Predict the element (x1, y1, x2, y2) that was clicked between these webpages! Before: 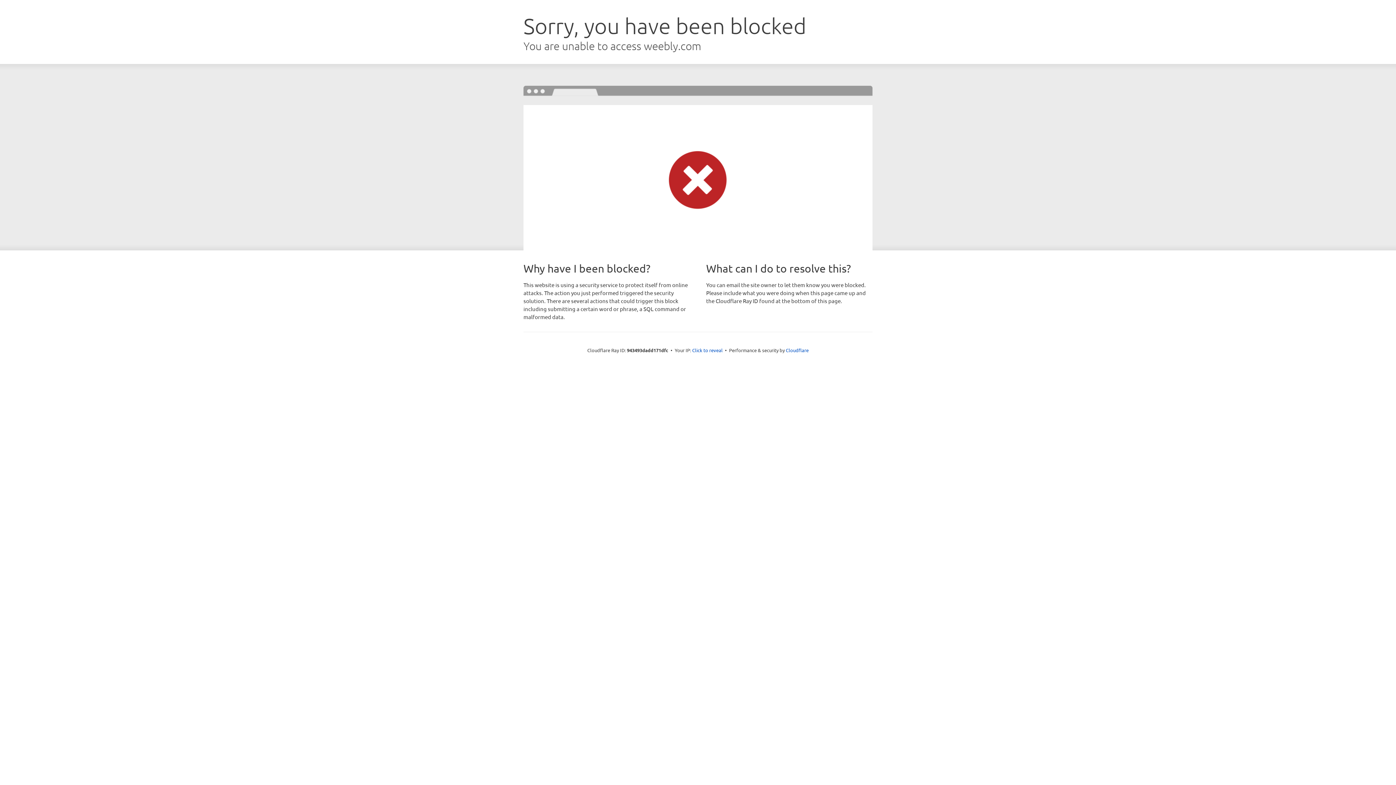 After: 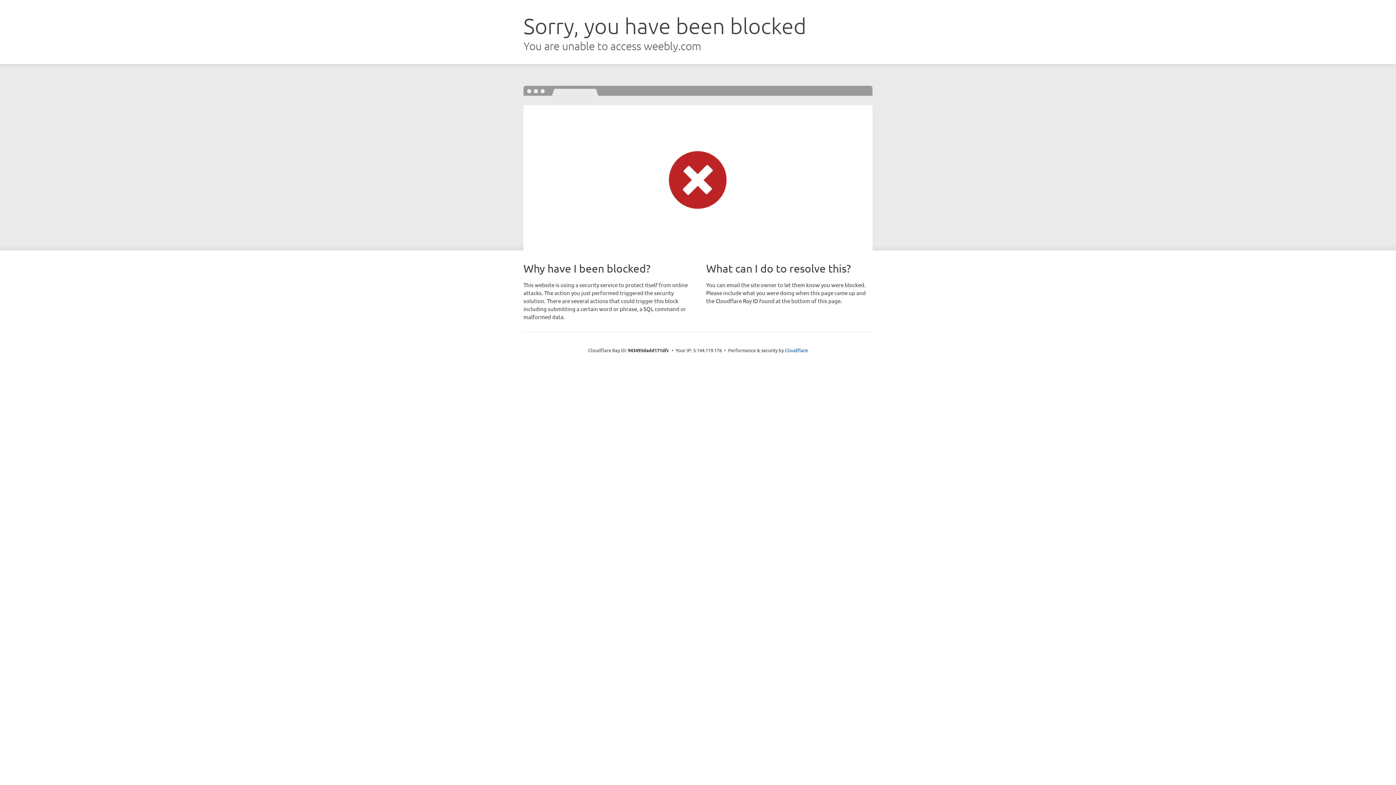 Action: bbox: (692, 346, 722, 353) label: Click to reveal